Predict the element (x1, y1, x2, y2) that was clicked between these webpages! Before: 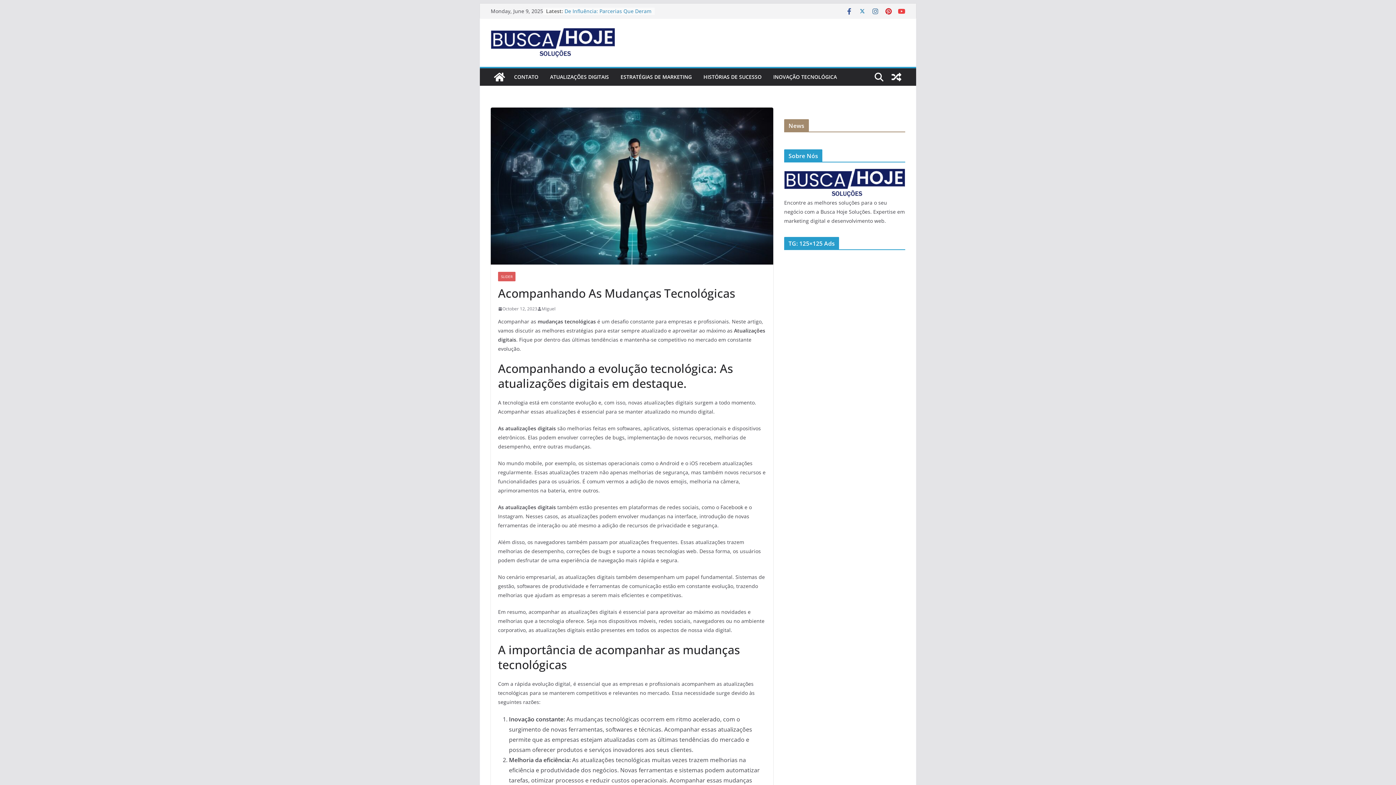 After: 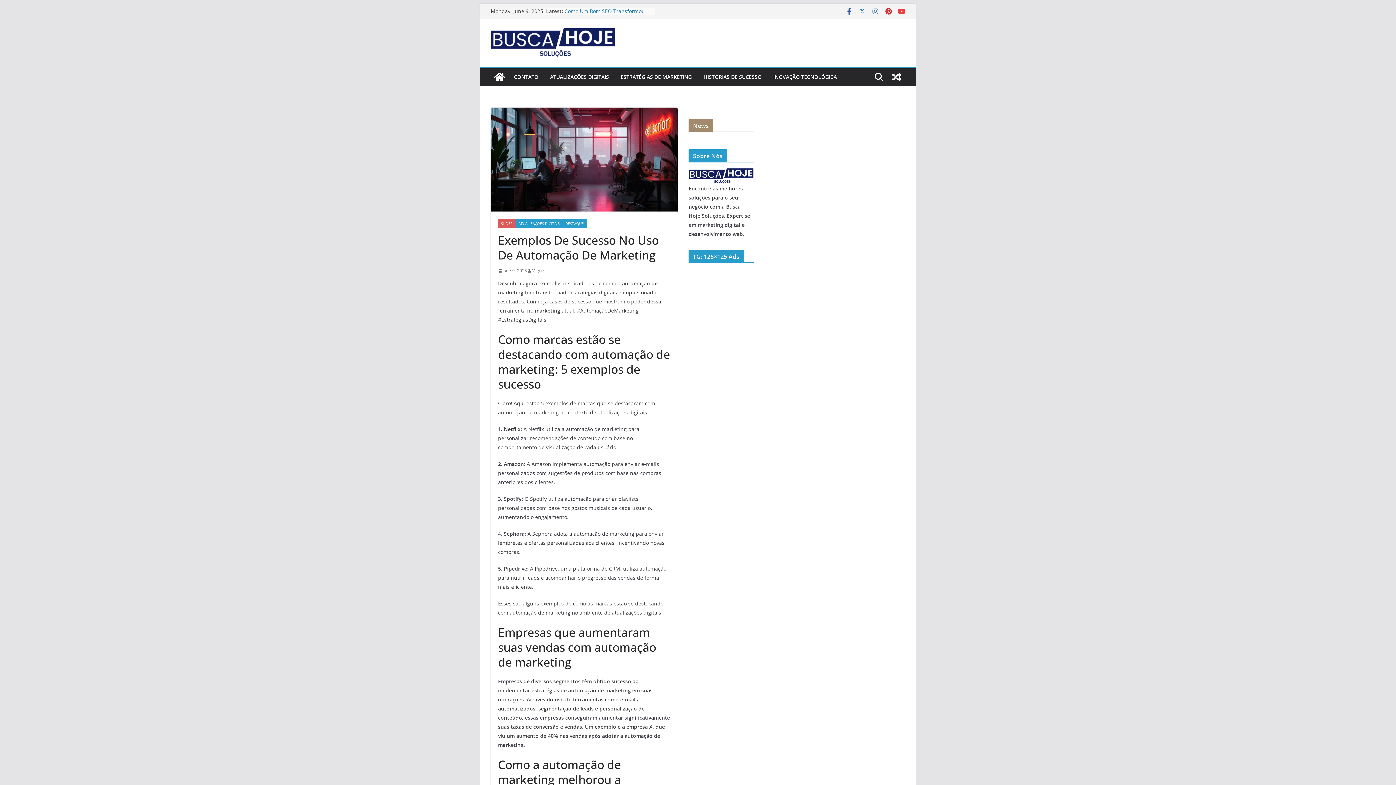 Action: bbox: (564, 7, 644, 21) label: Exemplos De Sucesso No Uso De Automação De Marketing